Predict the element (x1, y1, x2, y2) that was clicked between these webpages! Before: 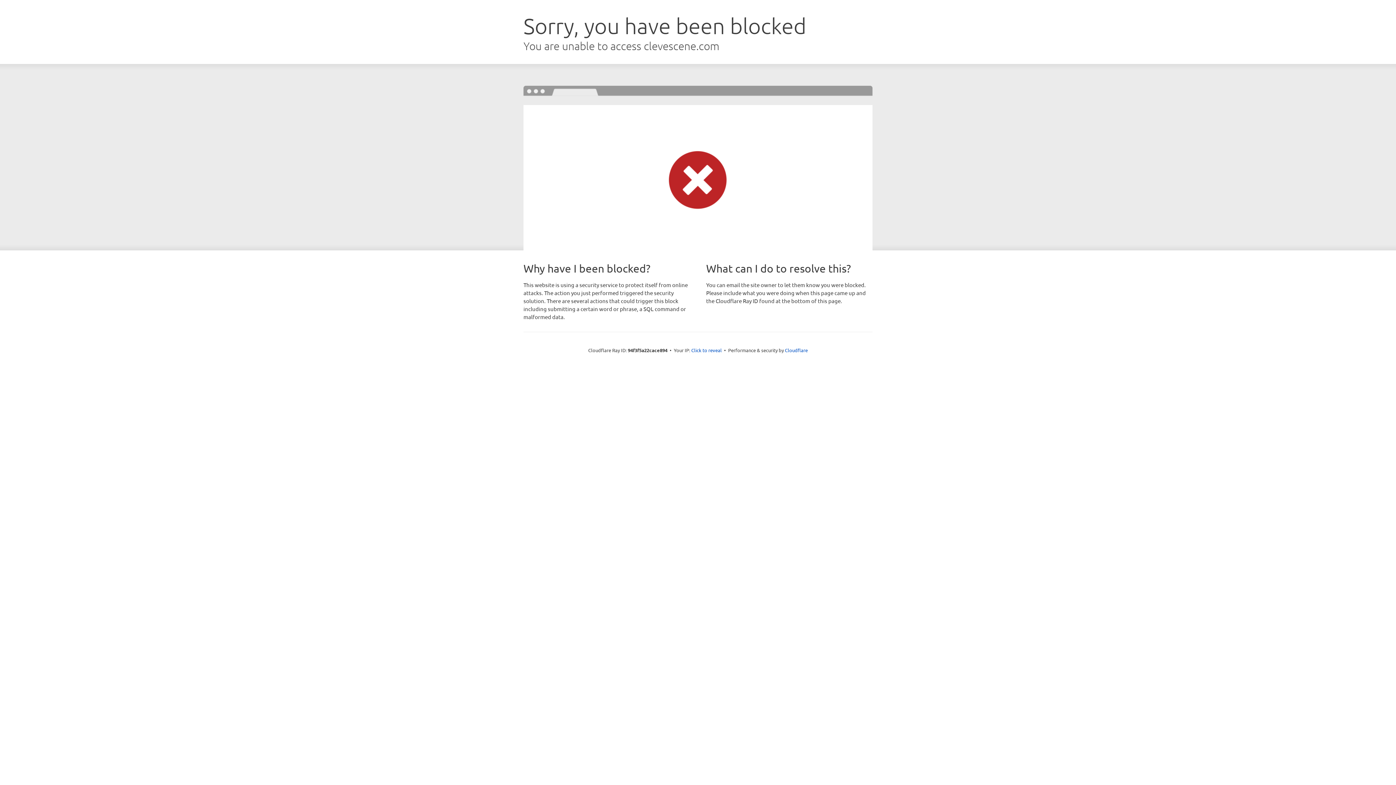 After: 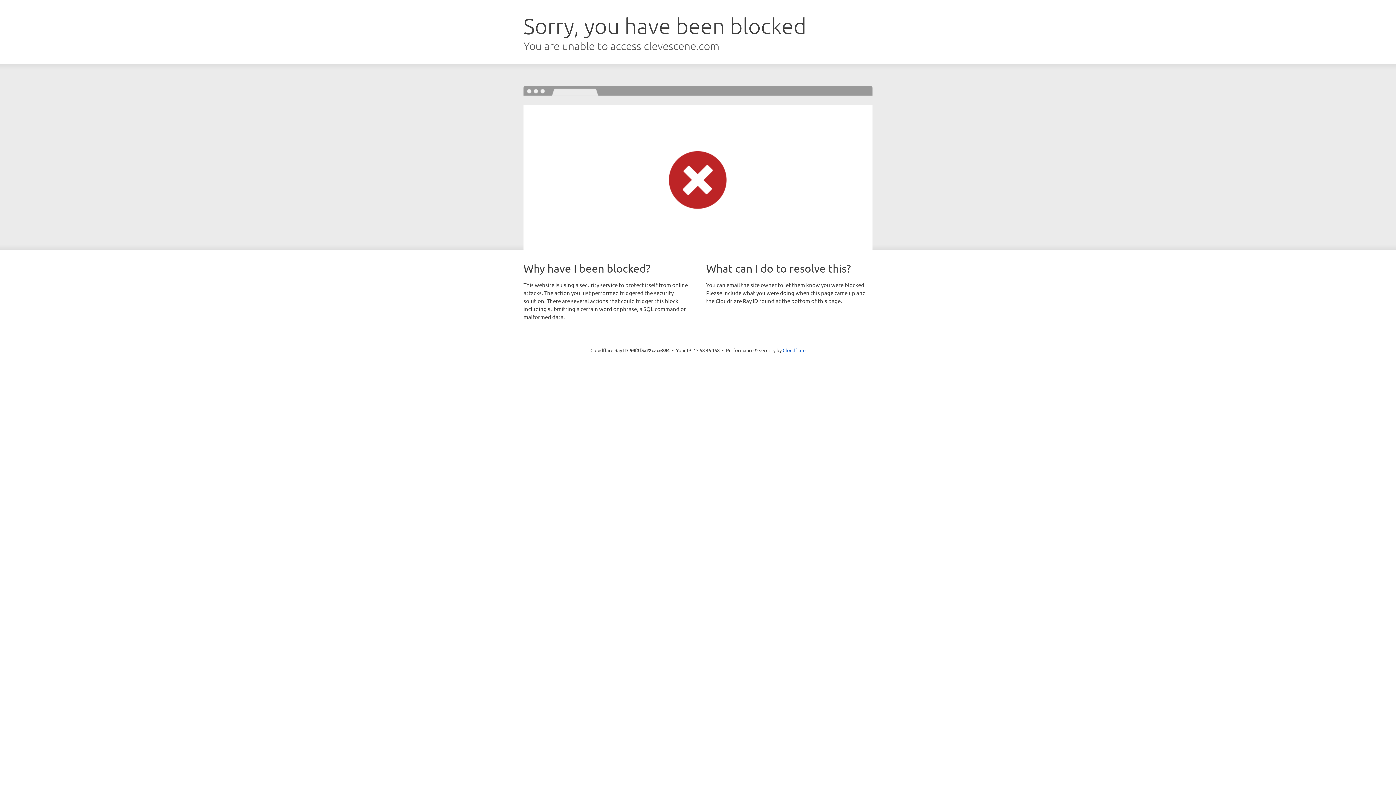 Action: bbox: (691, 346, 722, 353) label: Click to reveal